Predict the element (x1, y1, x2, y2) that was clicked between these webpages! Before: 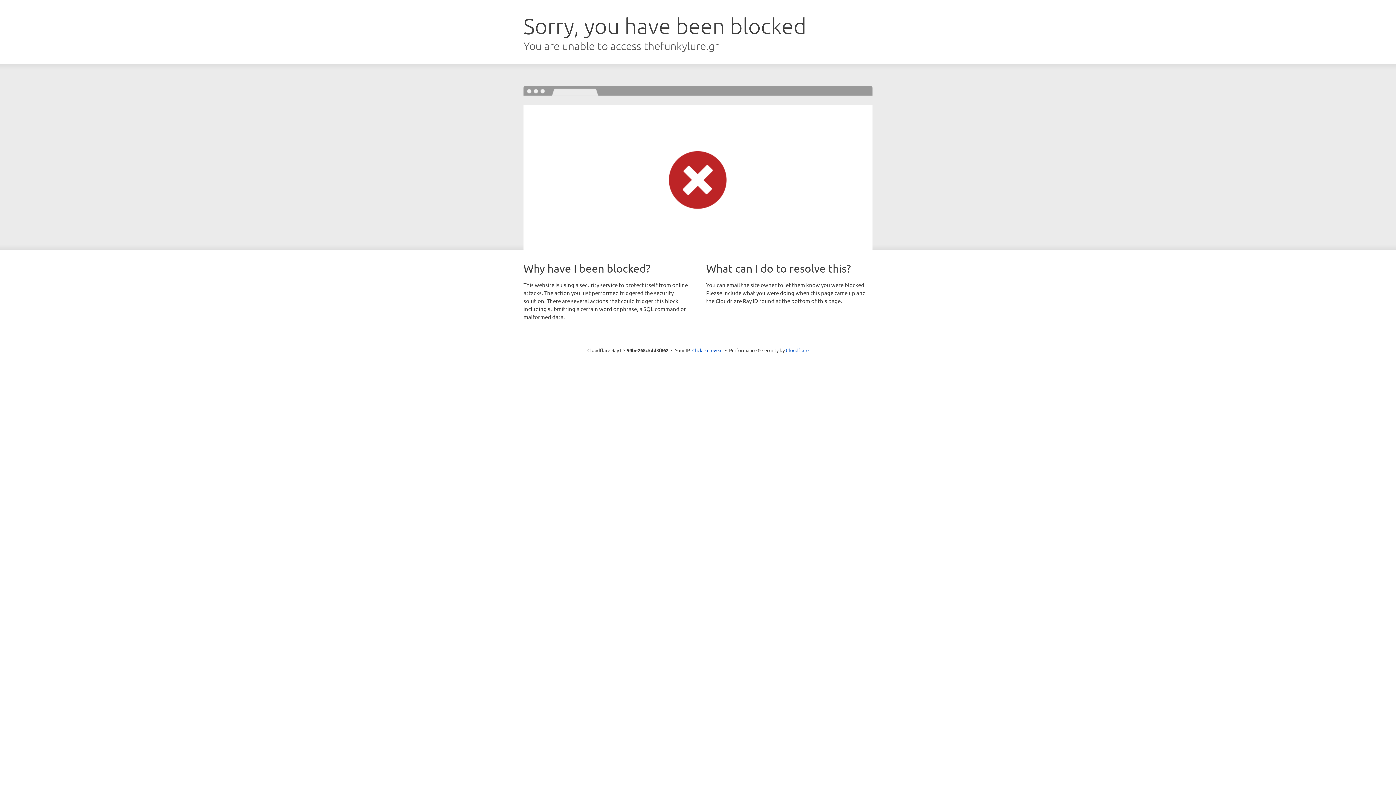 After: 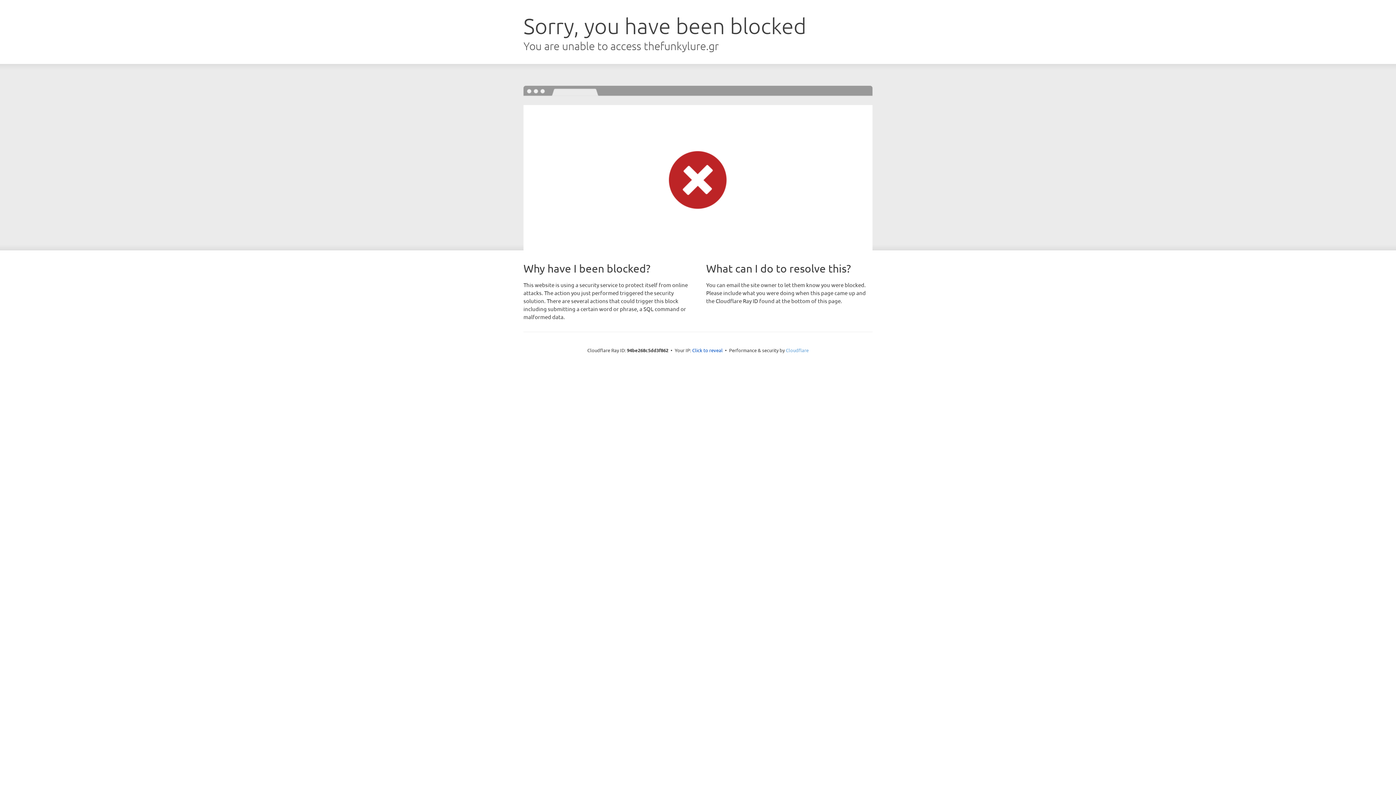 Action: label: Cloudflare bbox: (786, 347, 808, 353)